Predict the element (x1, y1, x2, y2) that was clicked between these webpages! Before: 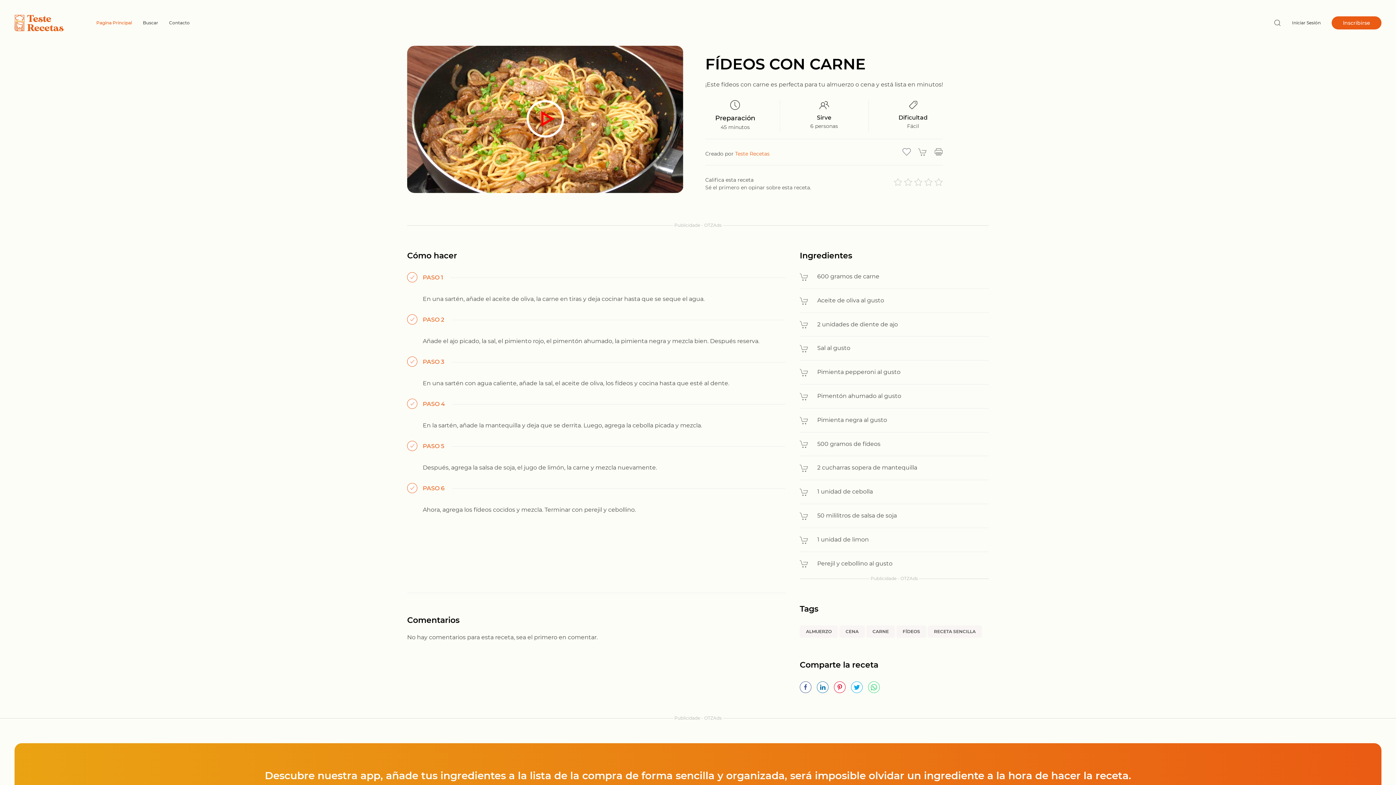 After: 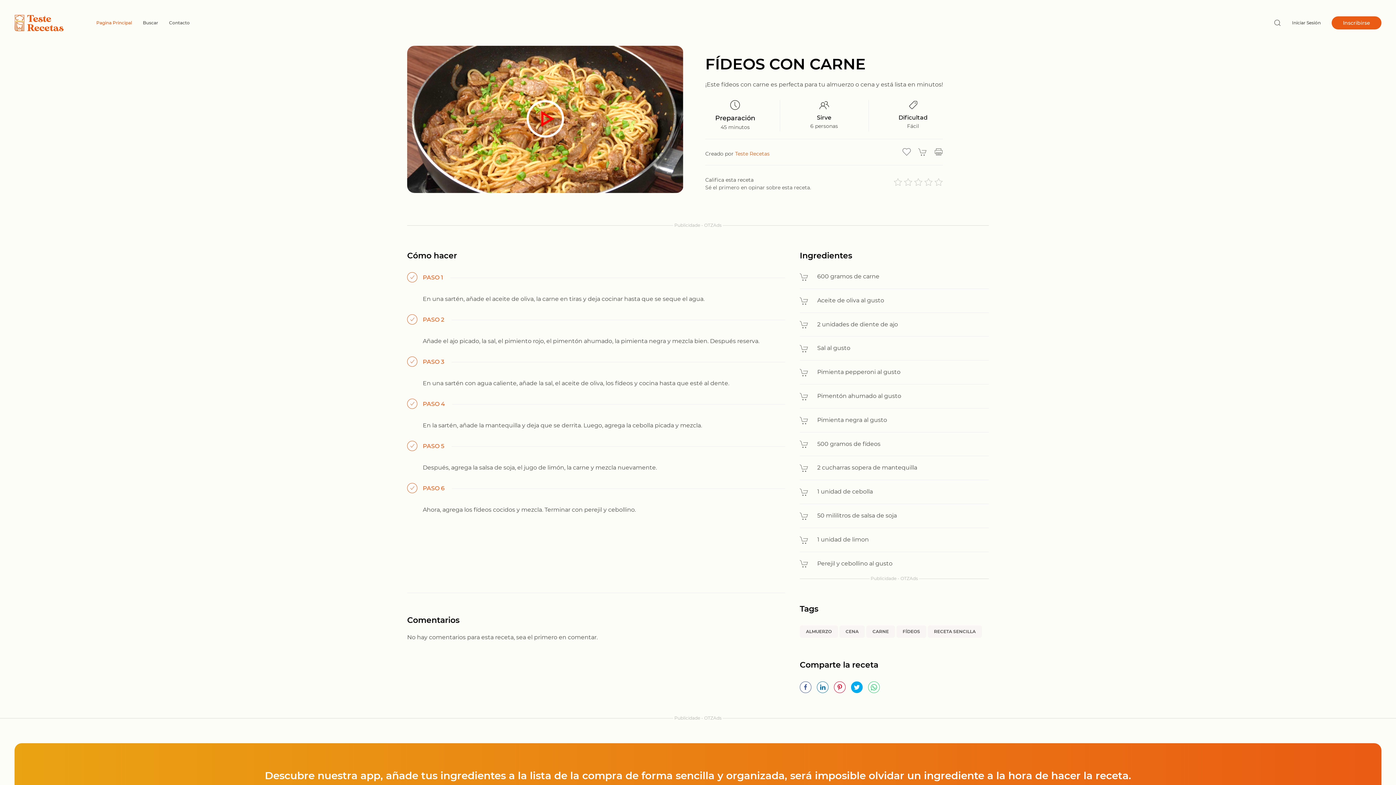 Action: bbox: (851, 681, 862, 693) label: social-media-button